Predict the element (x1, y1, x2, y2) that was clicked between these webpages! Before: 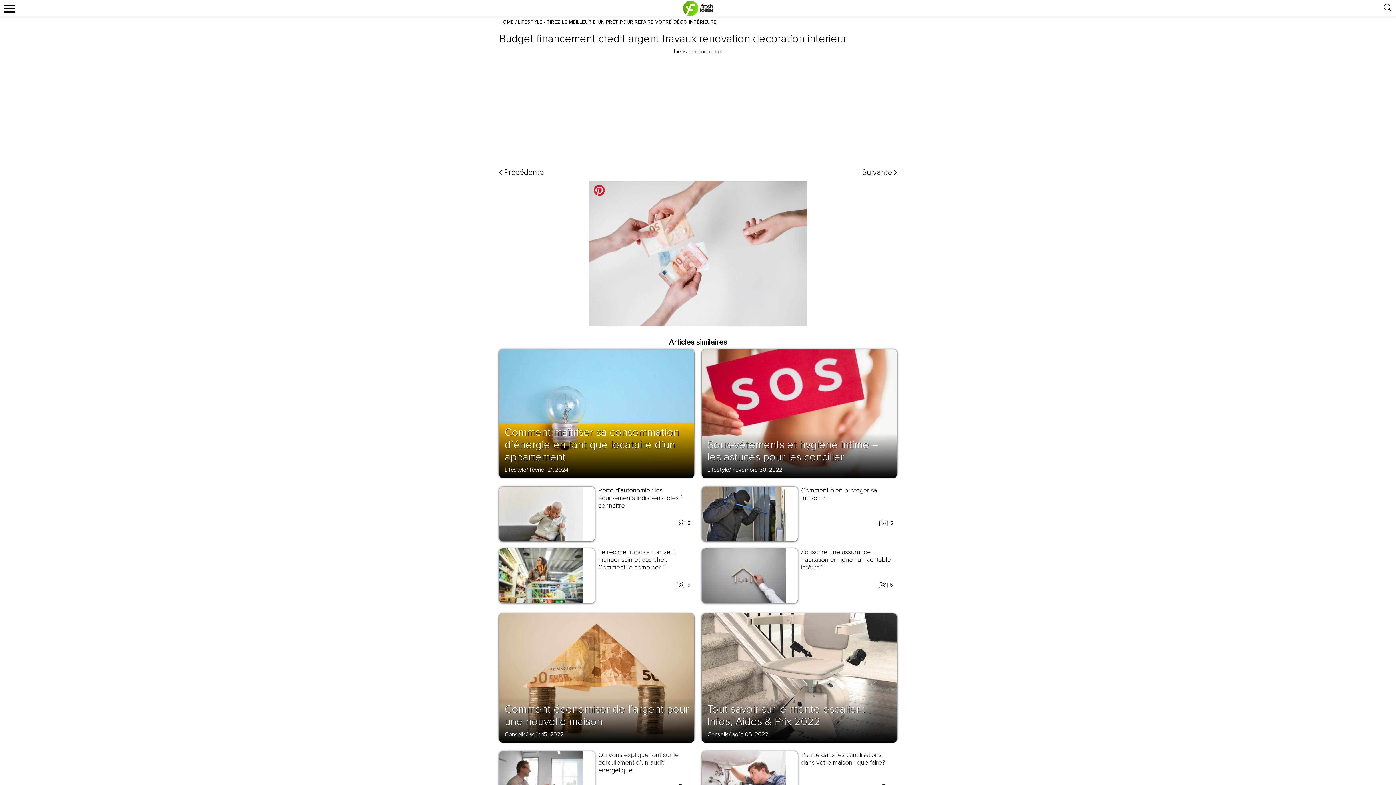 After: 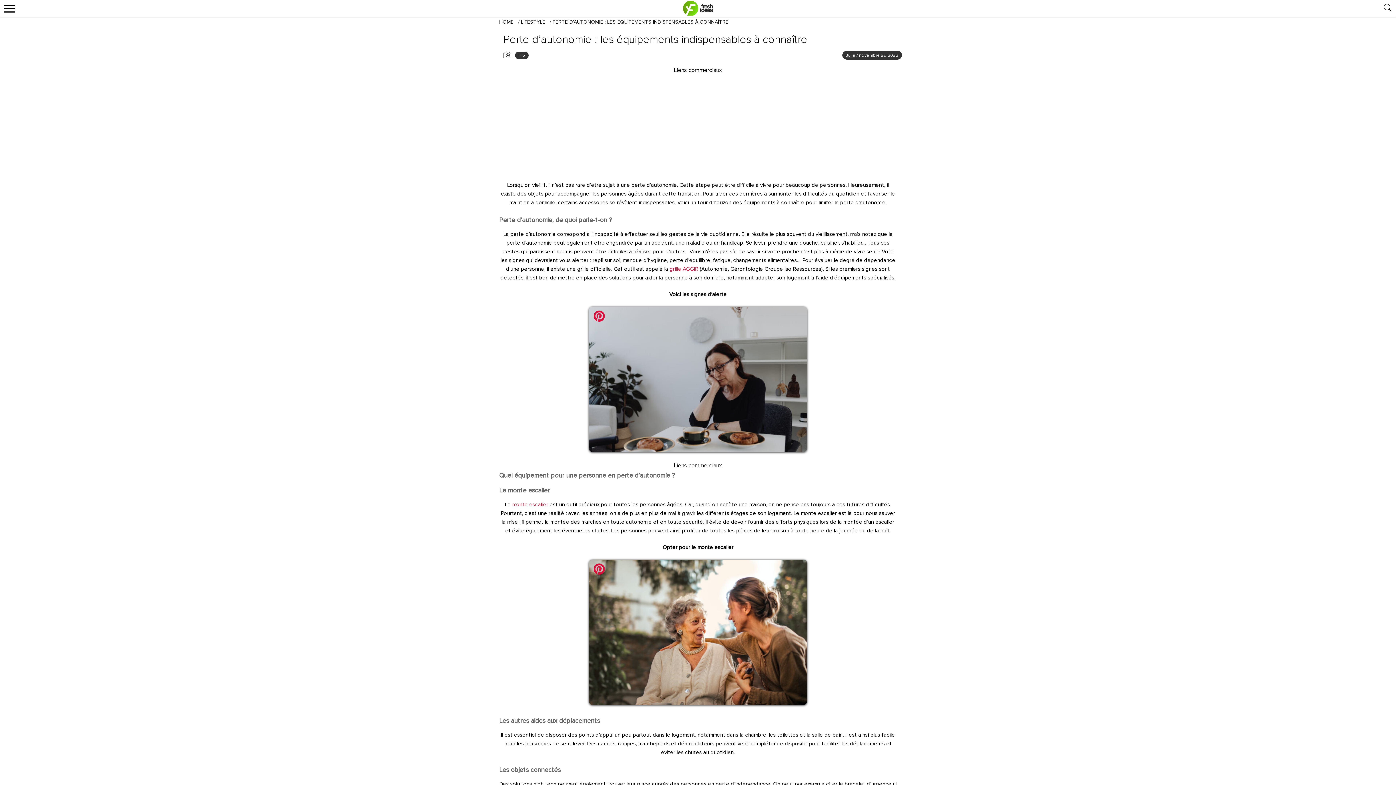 Action: bbox: (499, 487, 594, 541)